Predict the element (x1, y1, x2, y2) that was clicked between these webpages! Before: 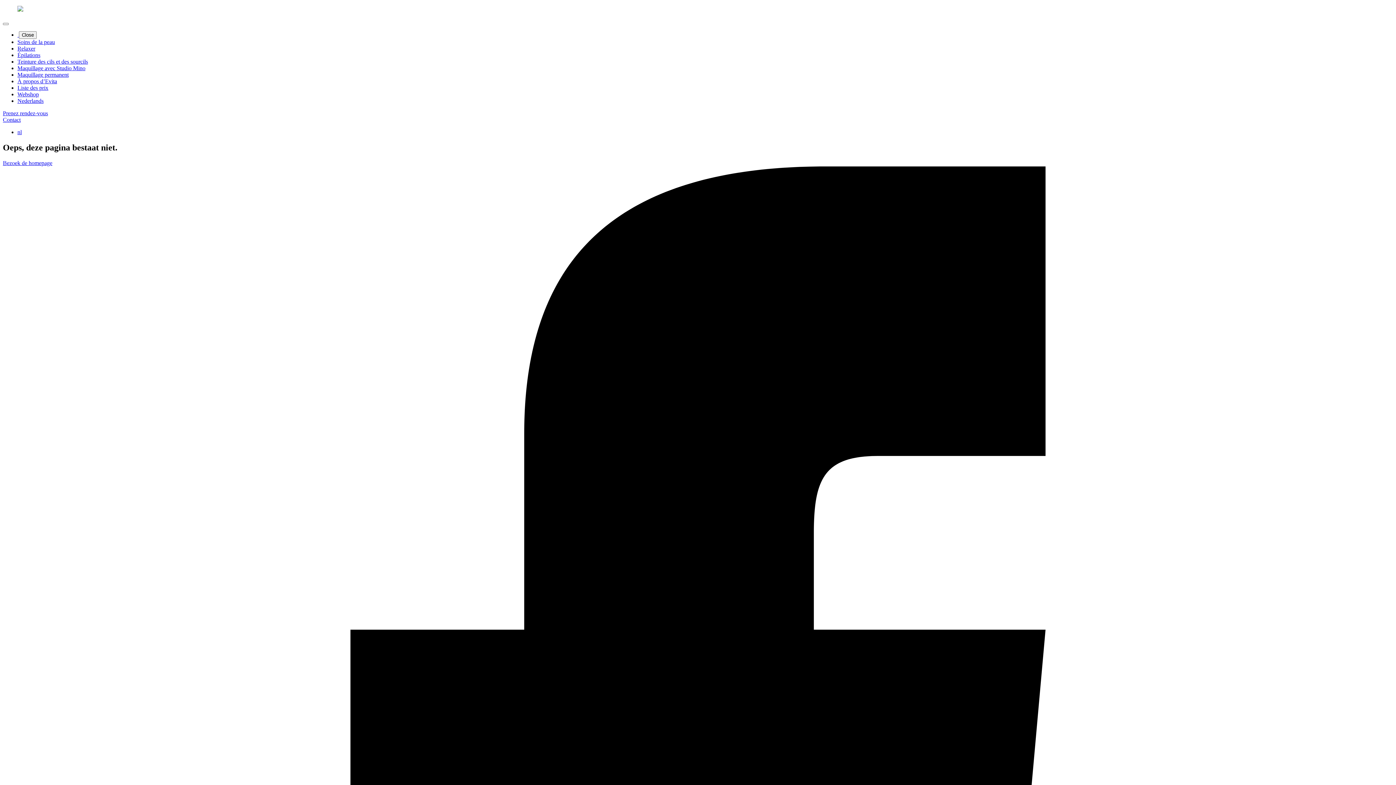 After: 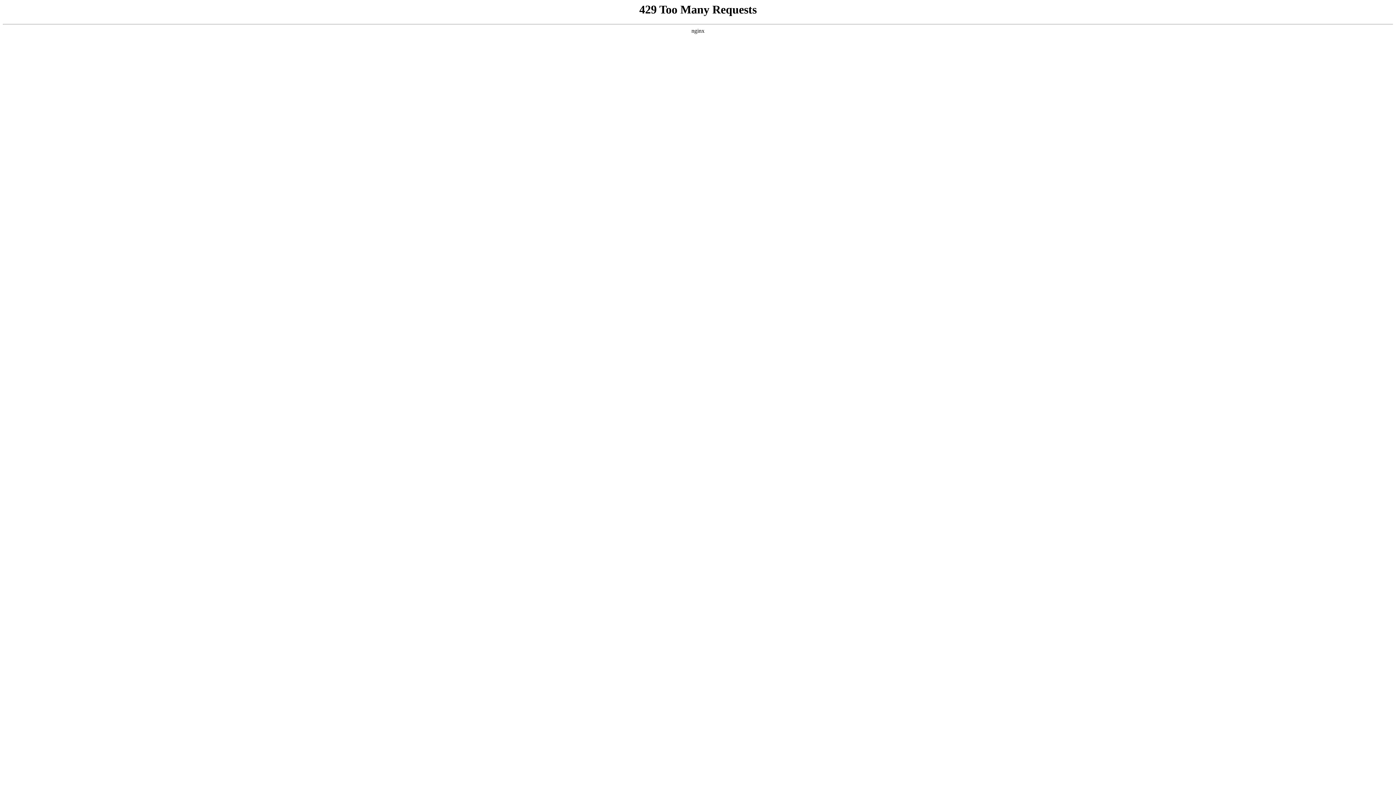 Action: label: Nederlands bbox: (17, 97, 43, 104)